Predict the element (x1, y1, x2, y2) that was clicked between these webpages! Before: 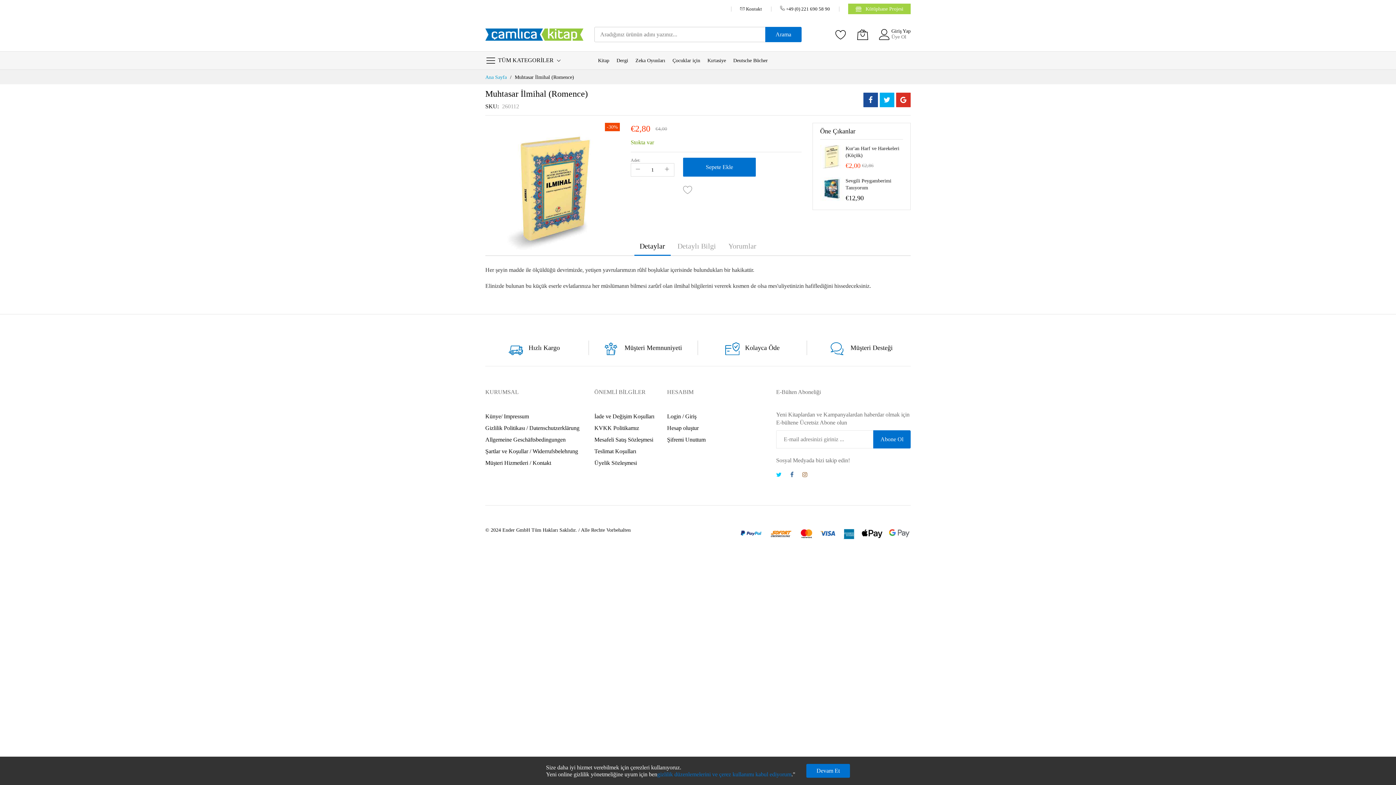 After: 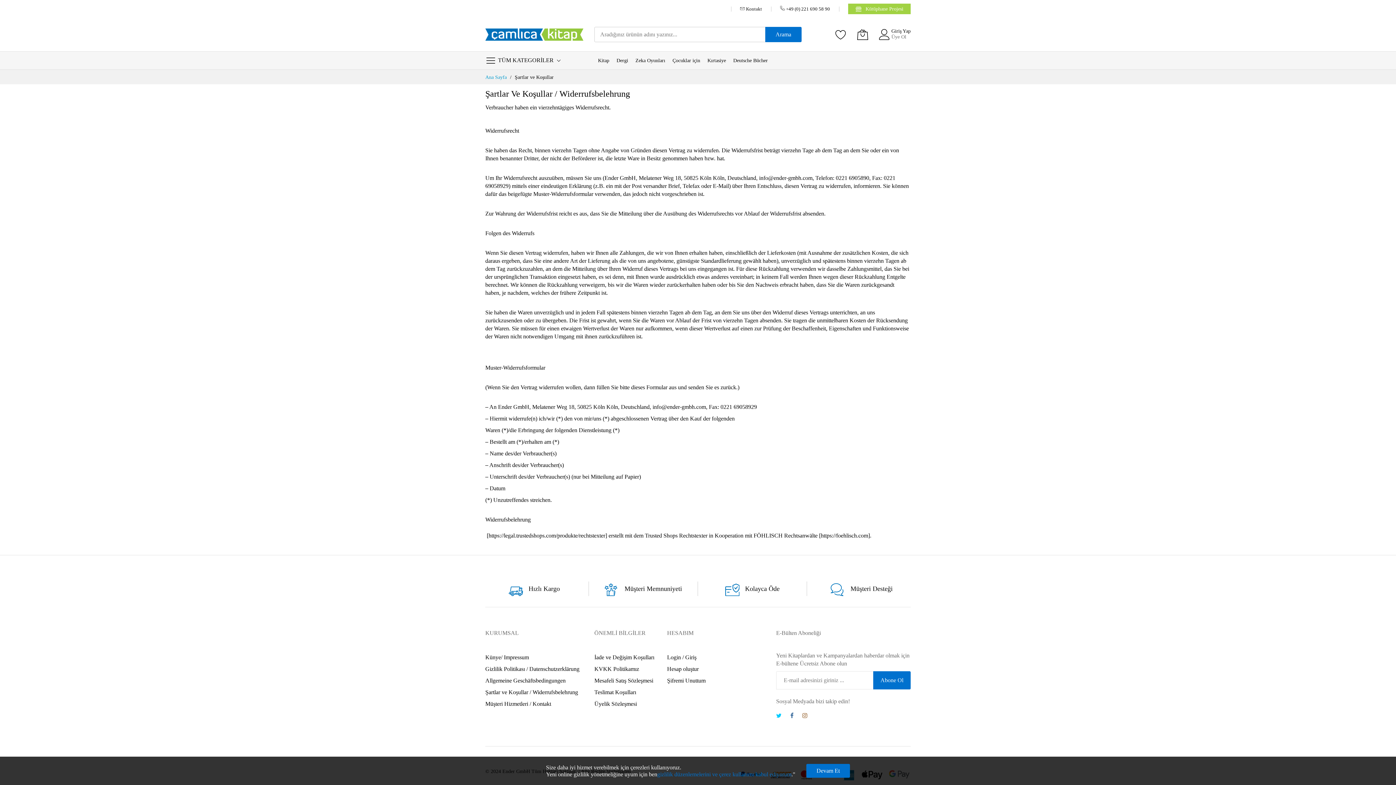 Action: label: Şartlar ve Koşullar / Widerrufsbelehrung bbox: (485, 400, 578, 406)